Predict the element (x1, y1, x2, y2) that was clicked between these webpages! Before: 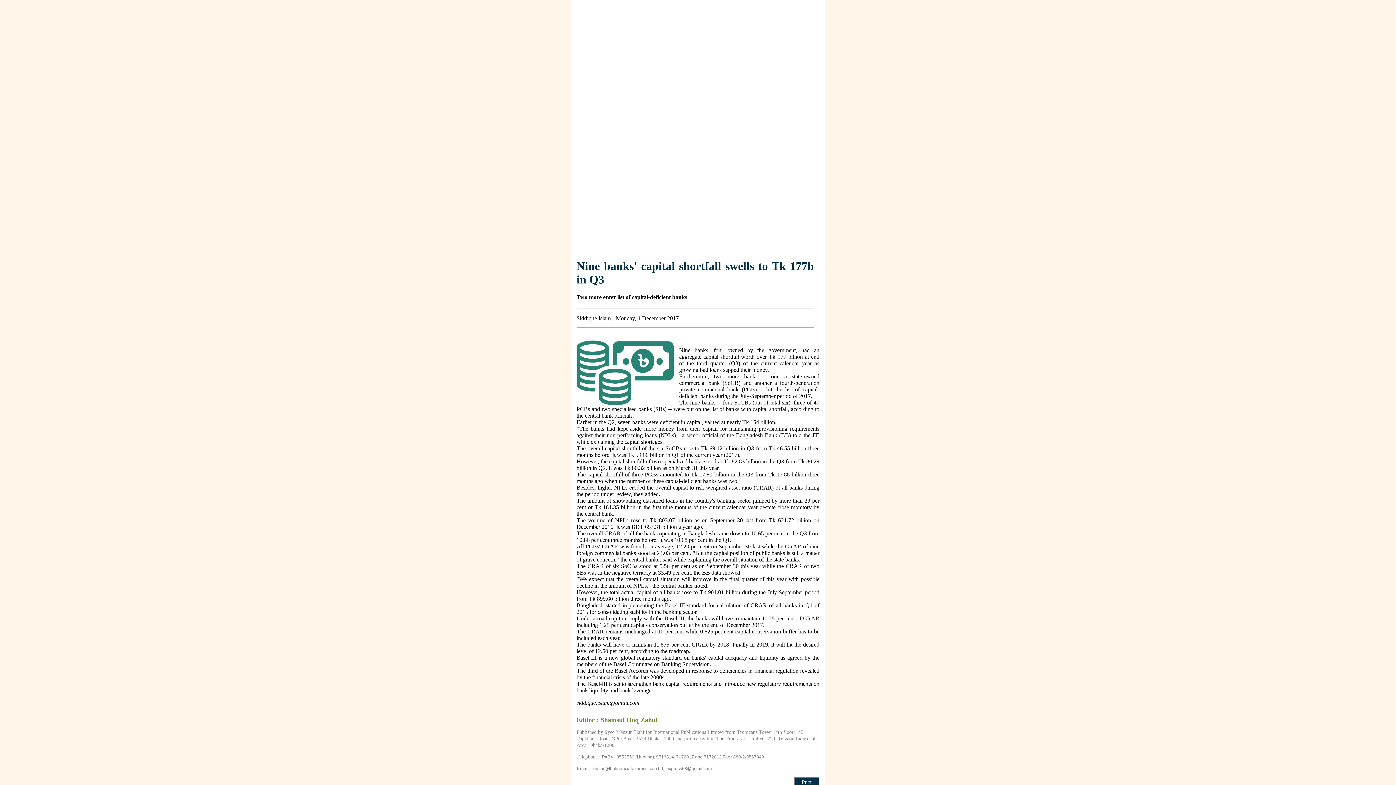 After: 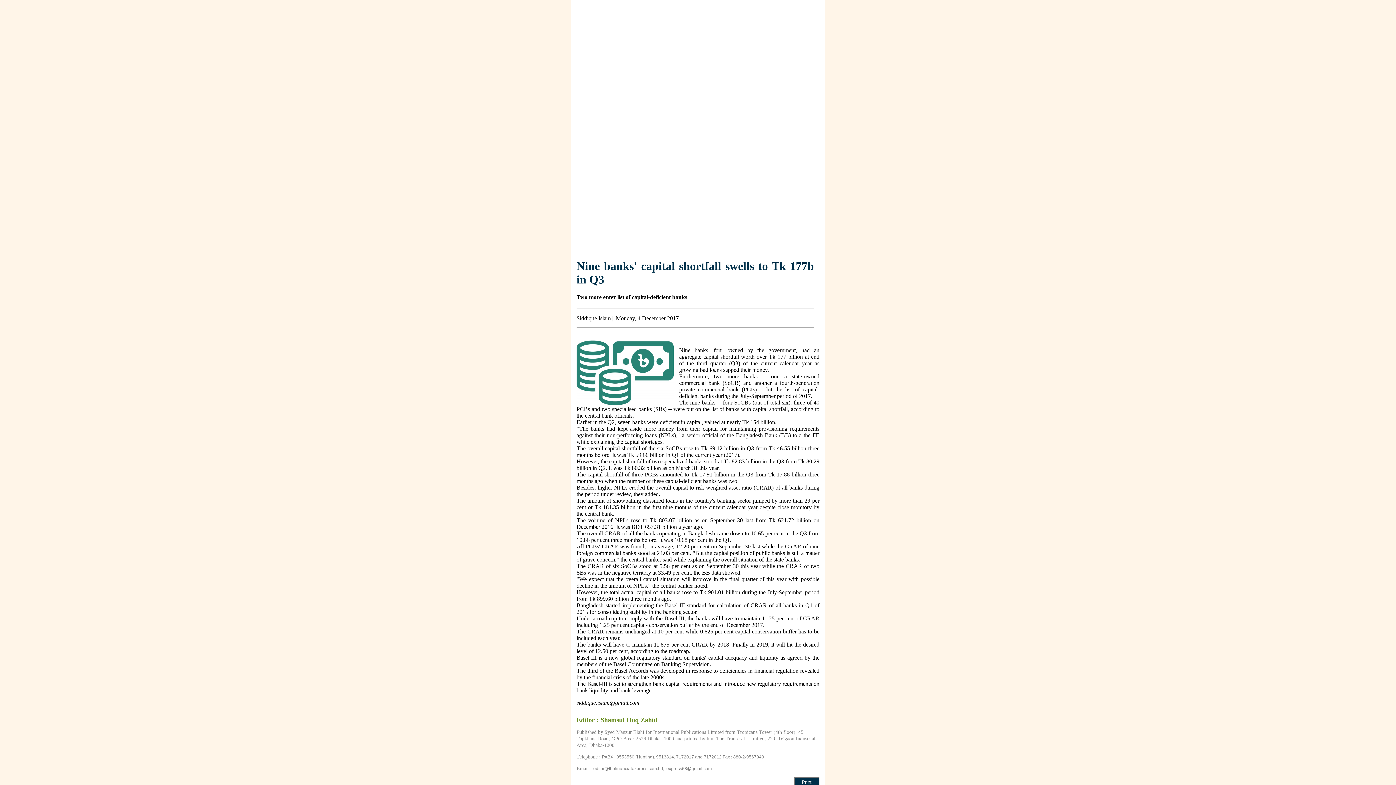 Action: bbox: (665, 766, 712, 771) label: fexpress68@gmail.com